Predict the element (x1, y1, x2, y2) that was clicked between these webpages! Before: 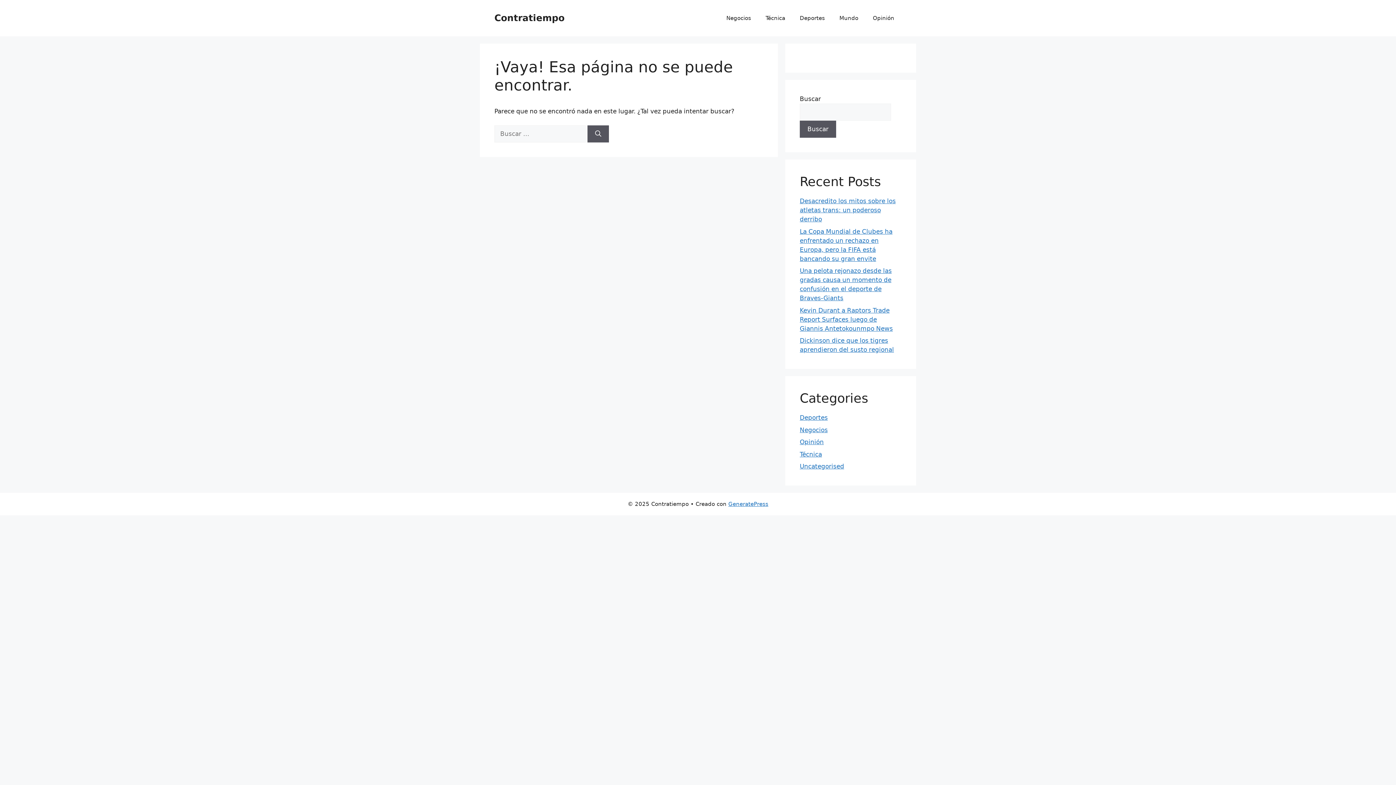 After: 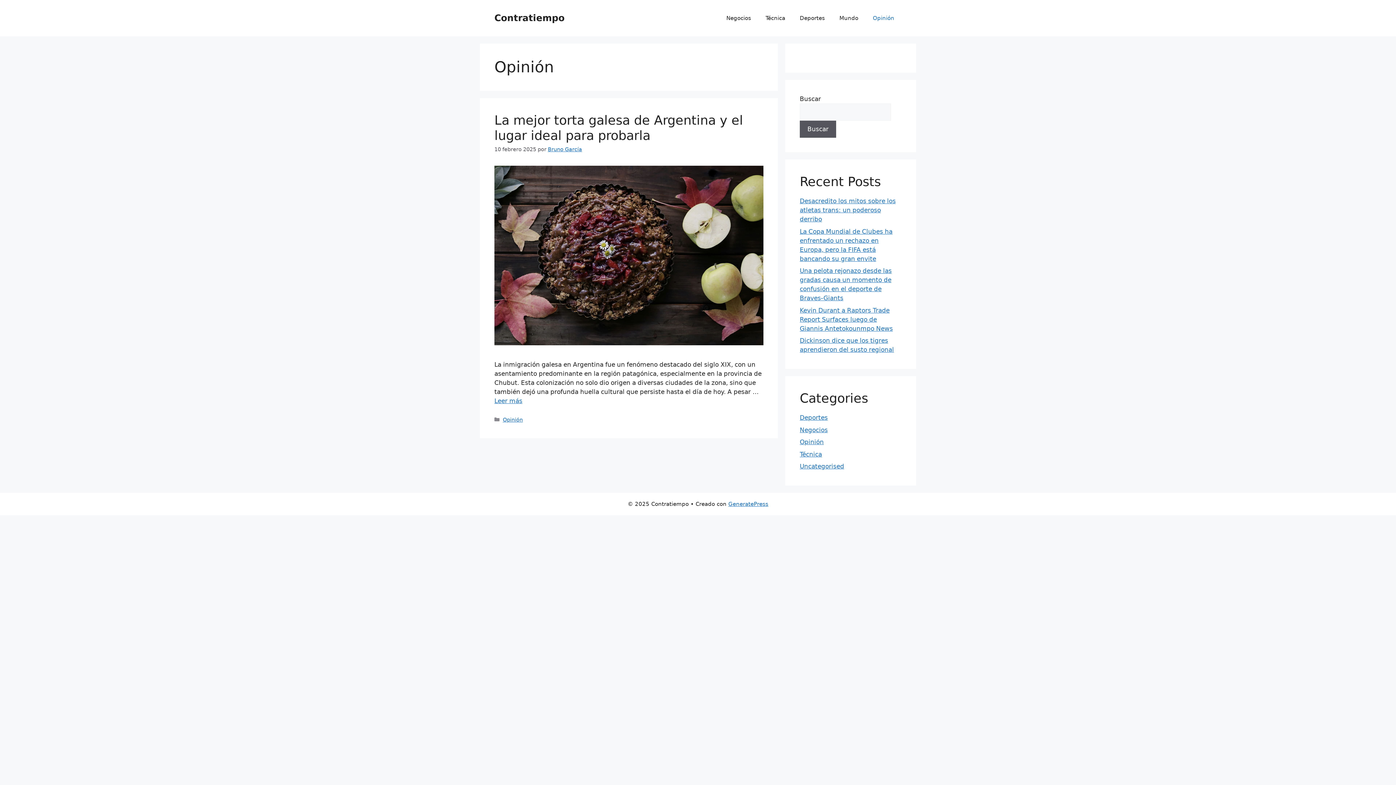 Action: bbox: (865, 7, 901, 29) label: Opinión